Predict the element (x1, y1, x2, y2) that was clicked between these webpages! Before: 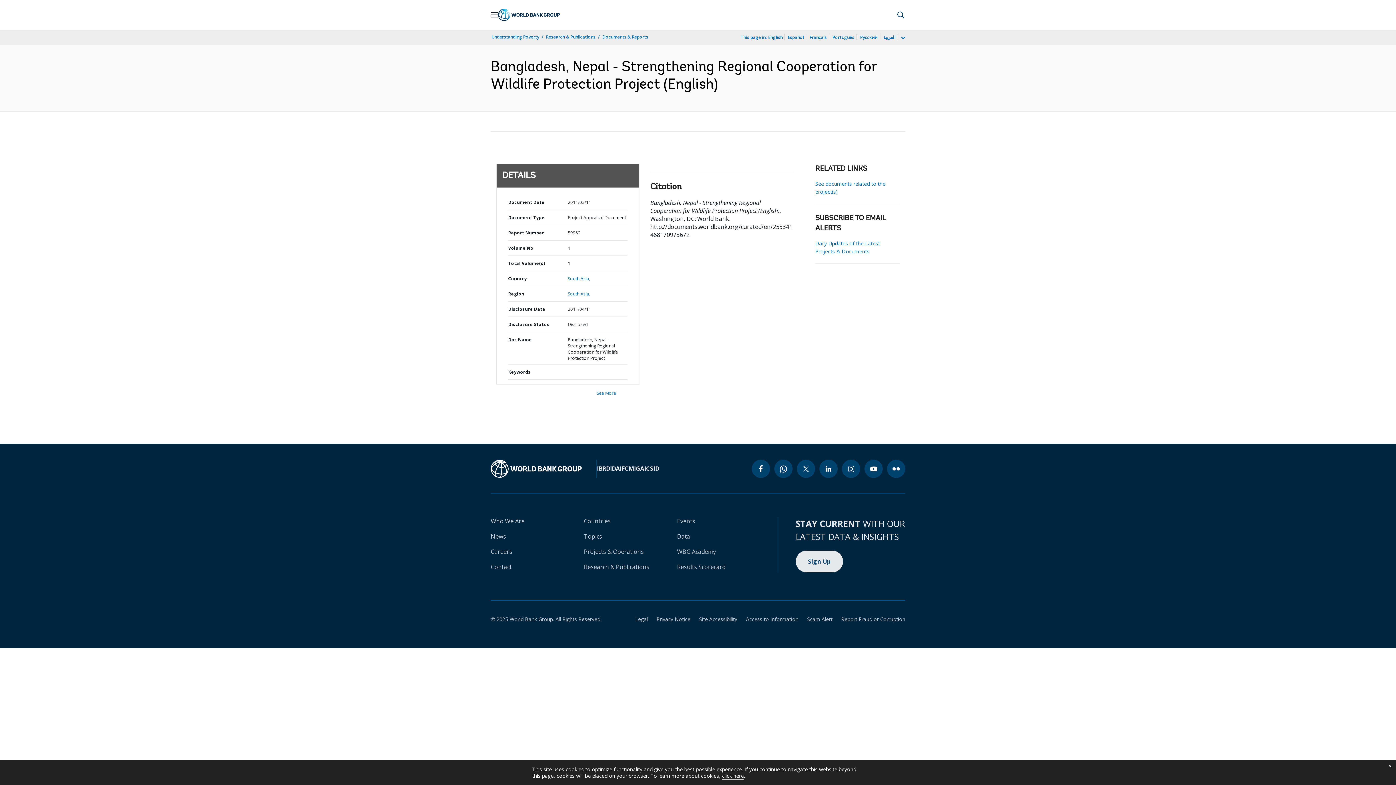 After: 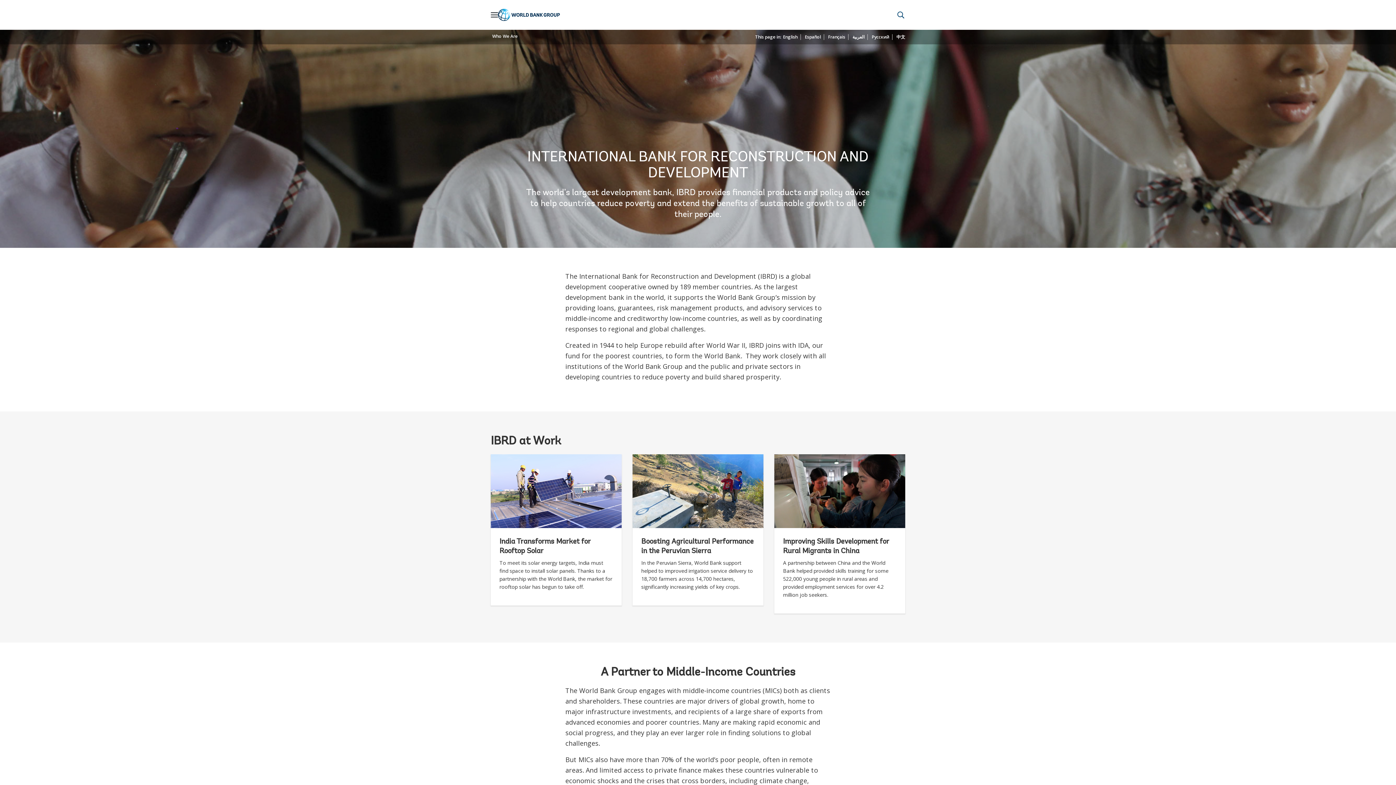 Action: bbox: (597, 464, 610, 472) label: IBRD